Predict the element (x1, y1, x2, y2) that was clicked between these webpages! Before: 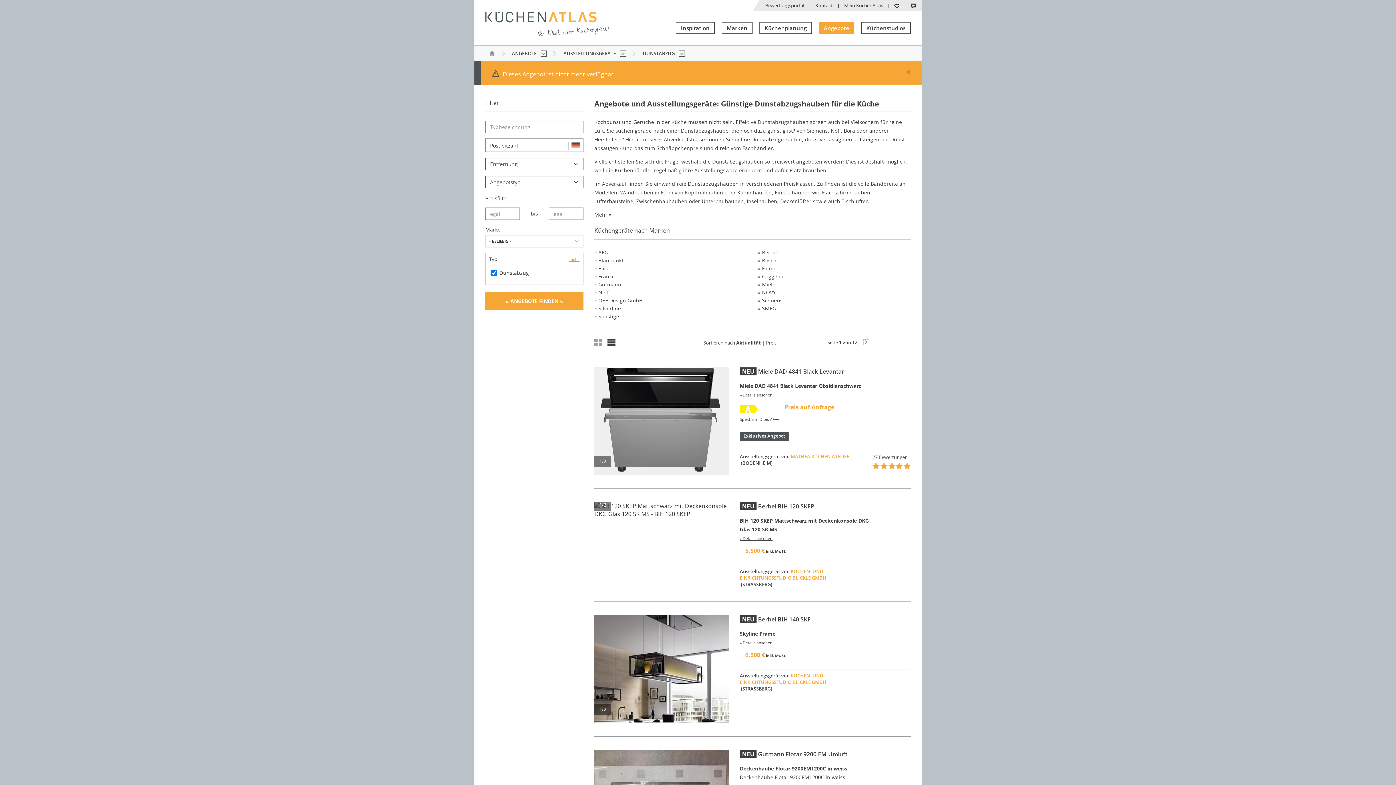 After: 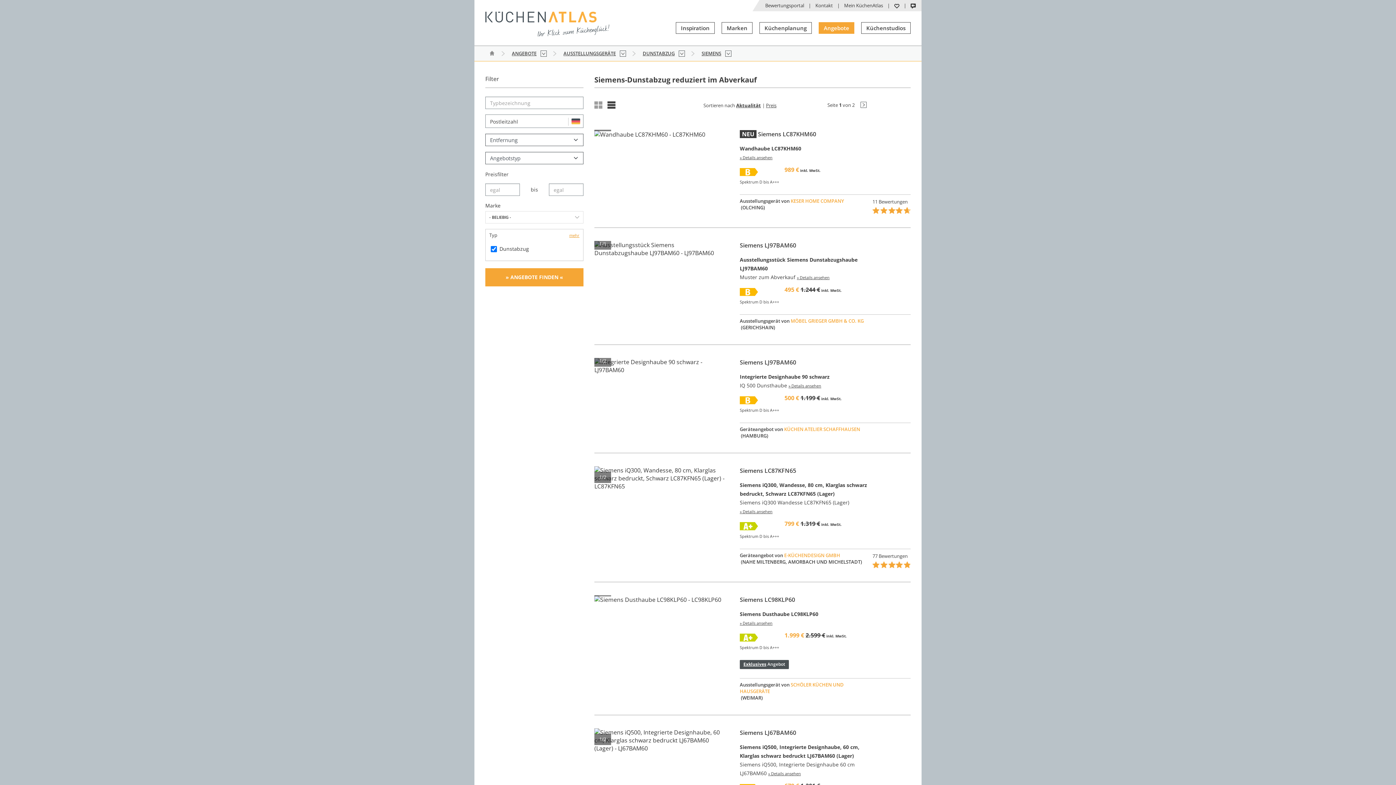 Action: label: » Siemens bbox: (758, 297, 782, 304)